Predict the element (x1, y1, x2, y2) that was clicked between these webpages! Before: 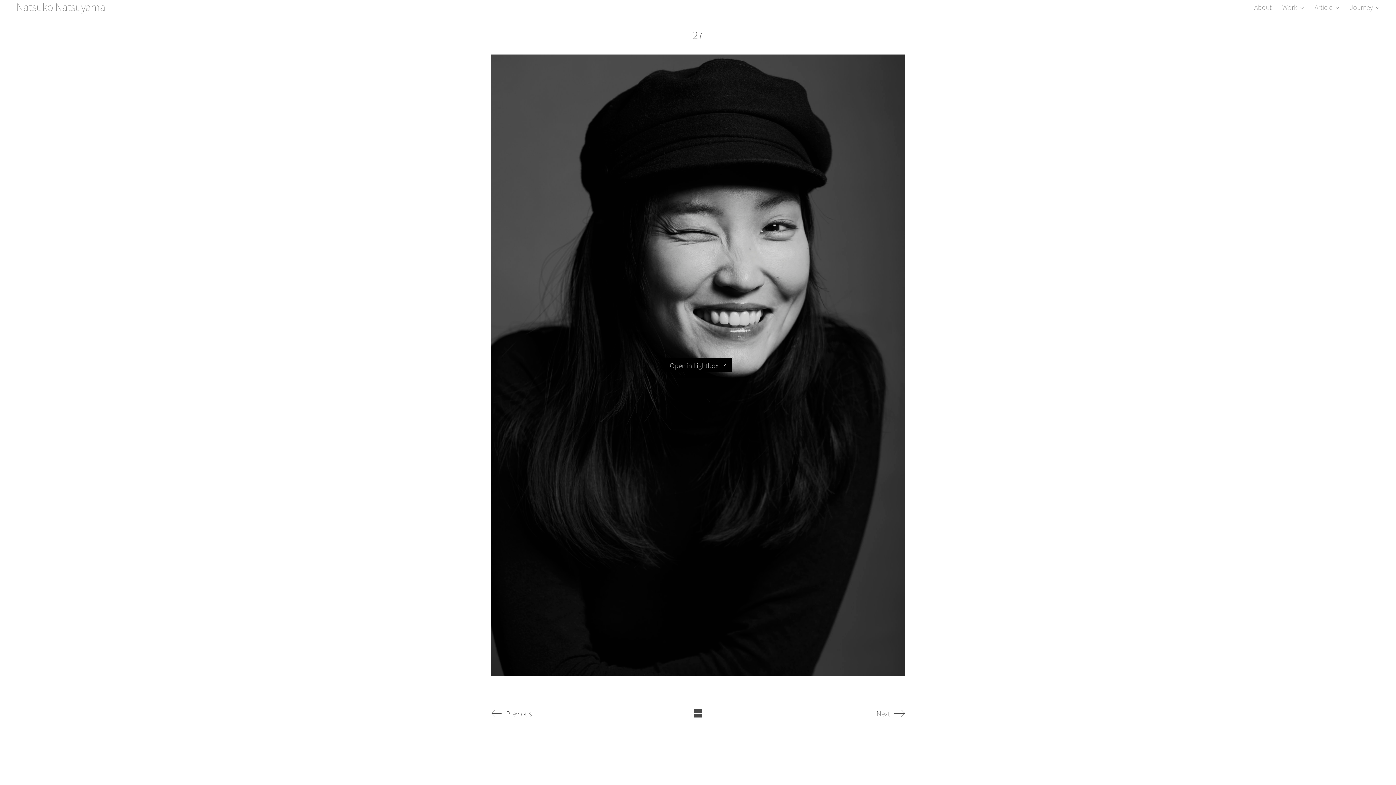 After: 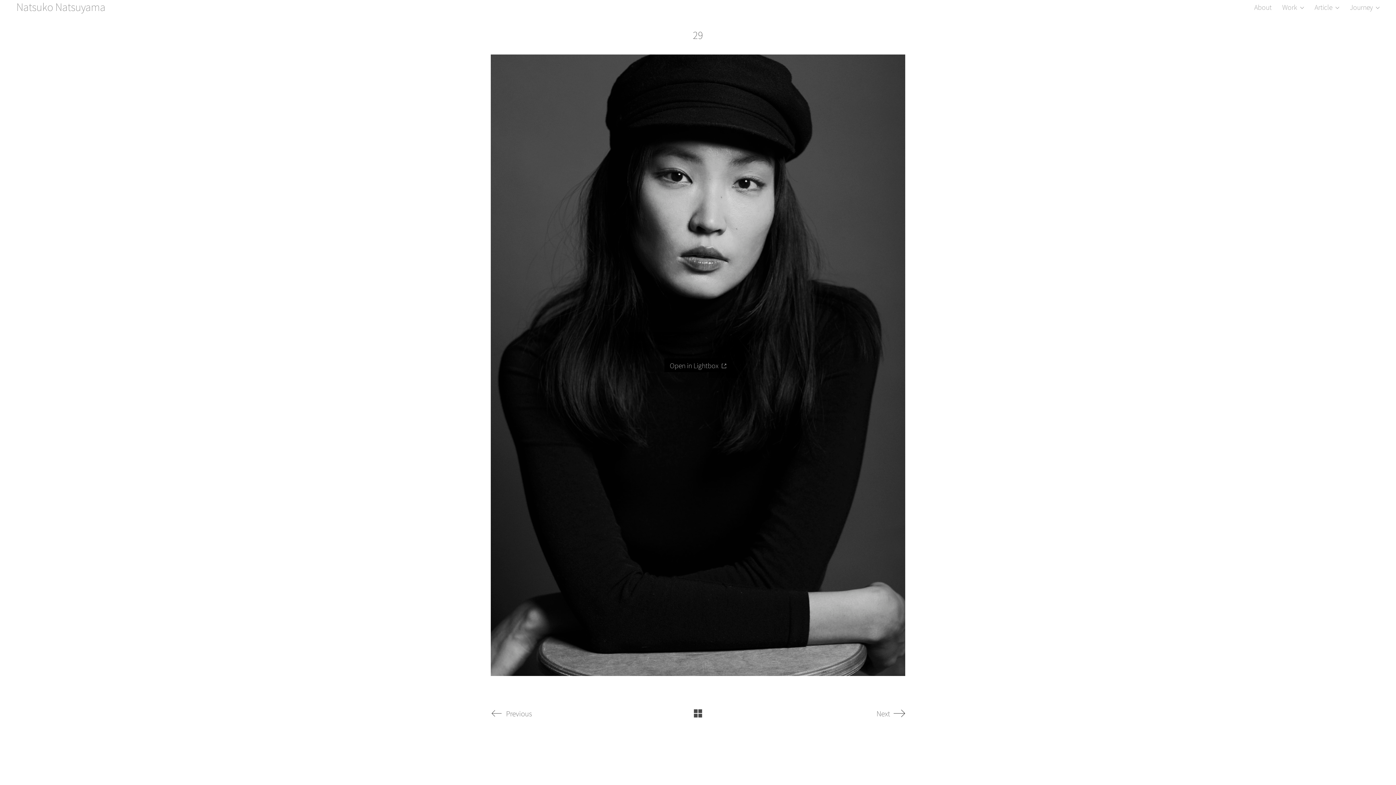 Action: bbox: (739, 705, 905, 721) label: Next